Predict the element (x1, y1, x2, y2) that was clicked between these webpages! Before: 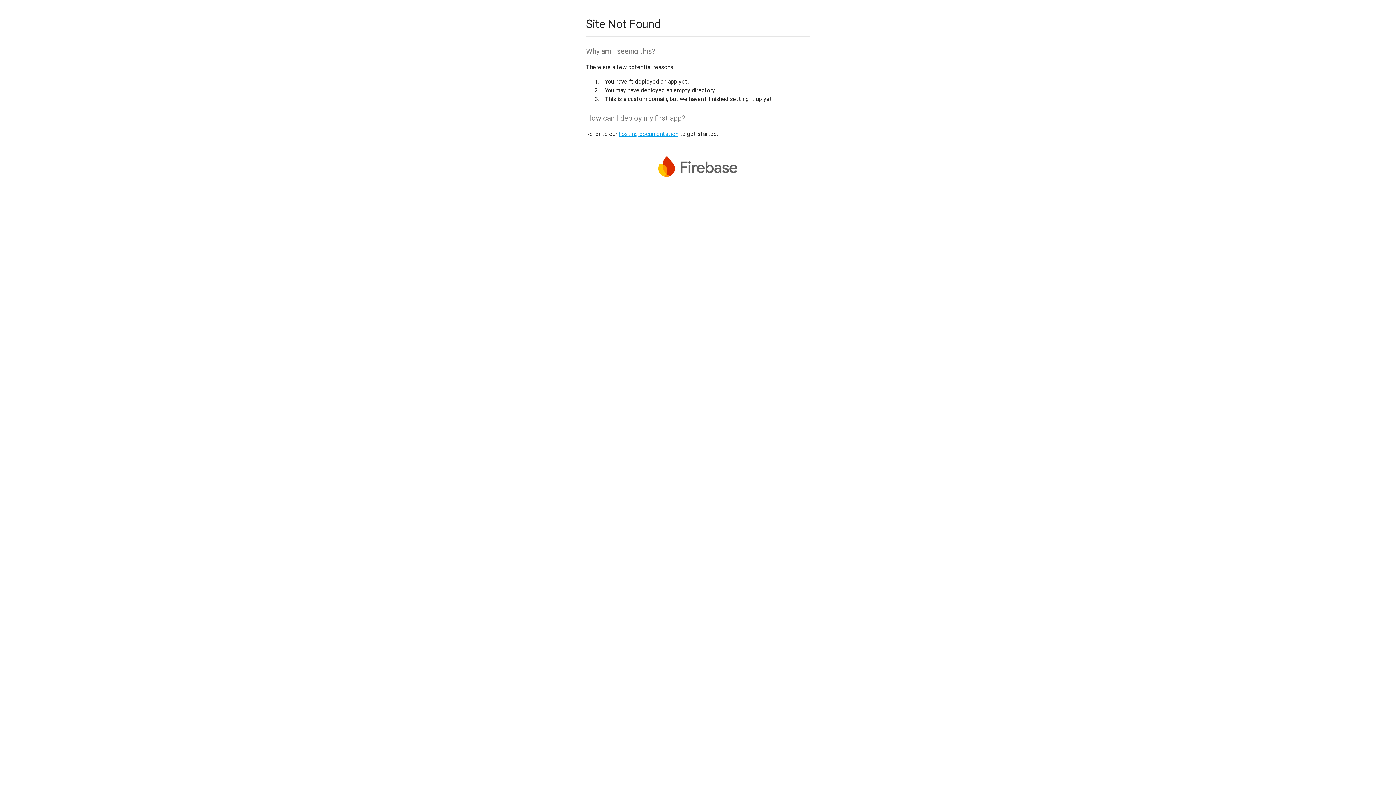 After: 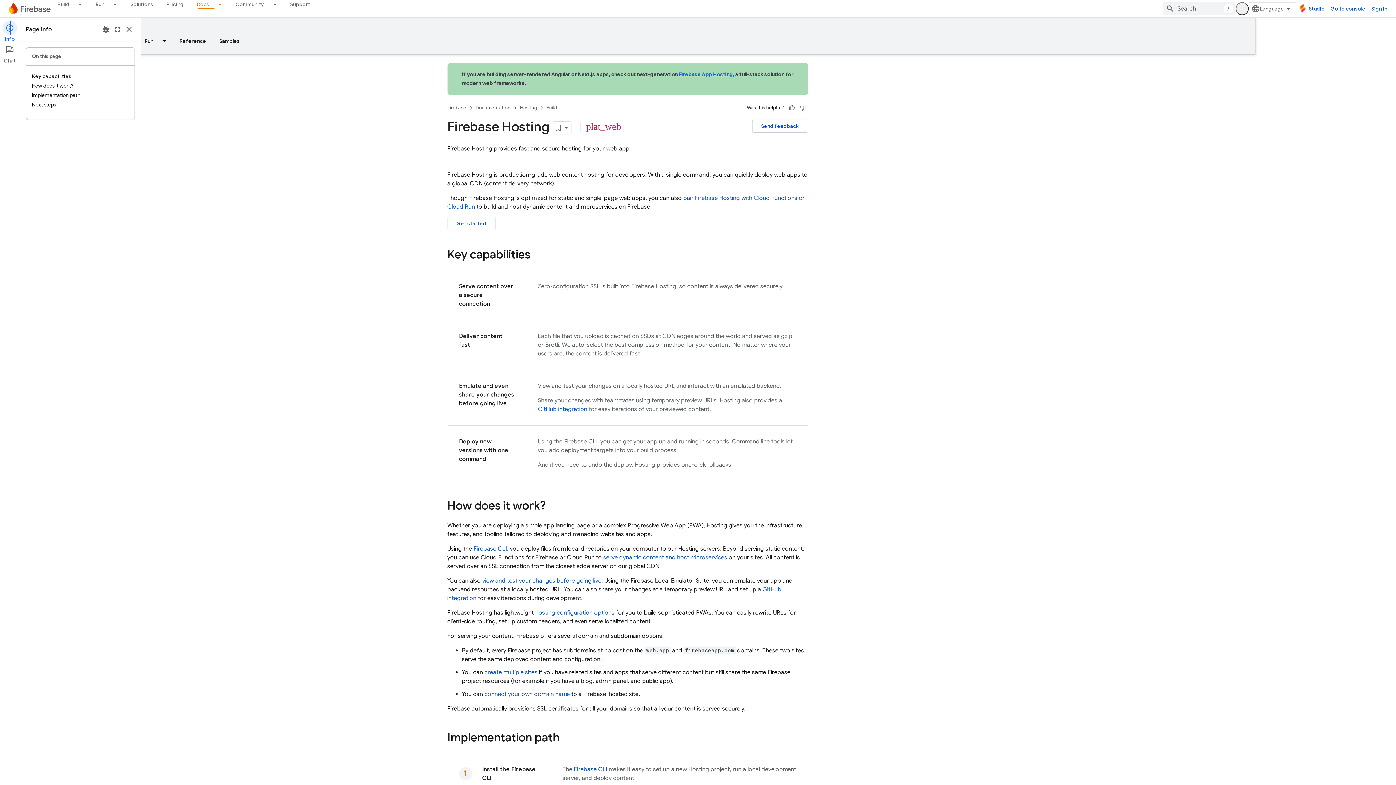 Action: label: hosting documentation bbox: (618, 130, 678, 137)